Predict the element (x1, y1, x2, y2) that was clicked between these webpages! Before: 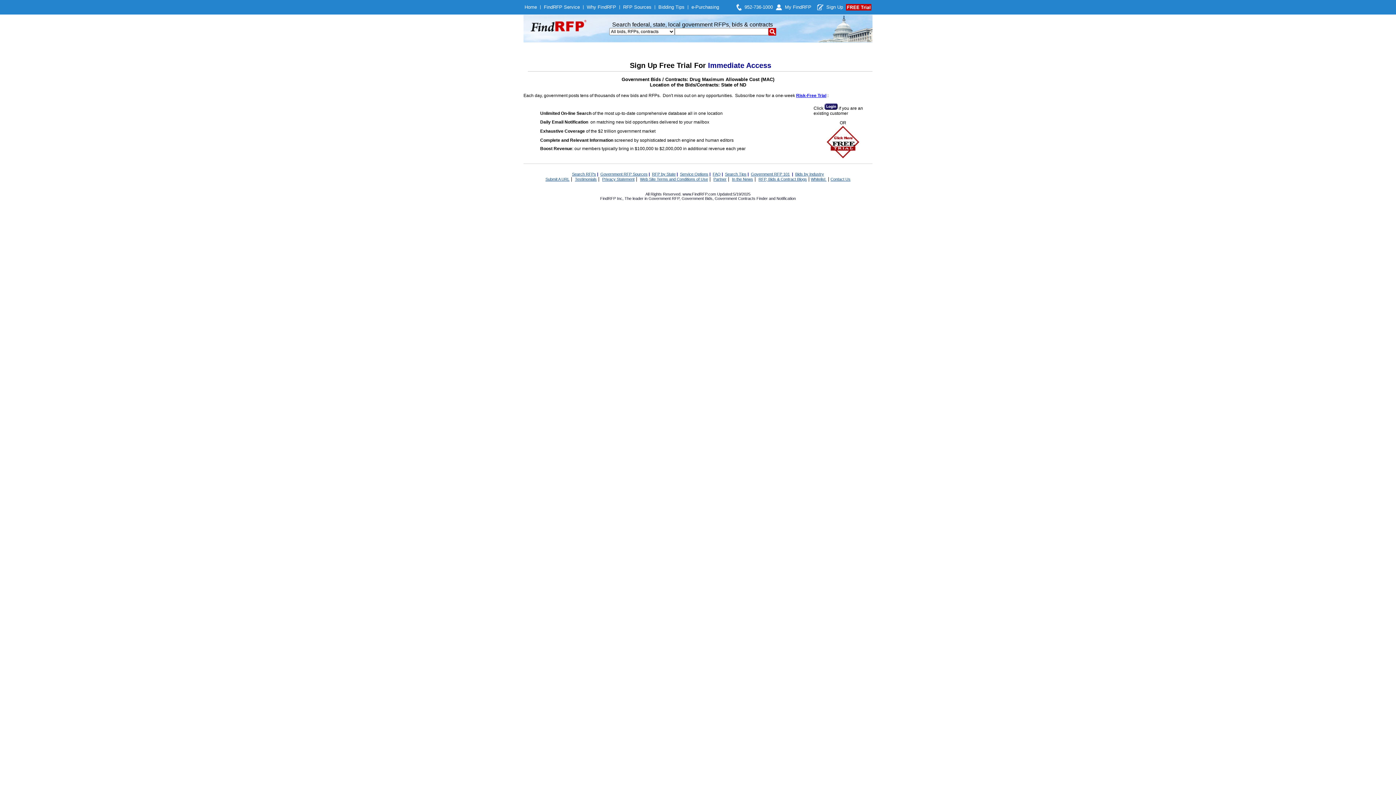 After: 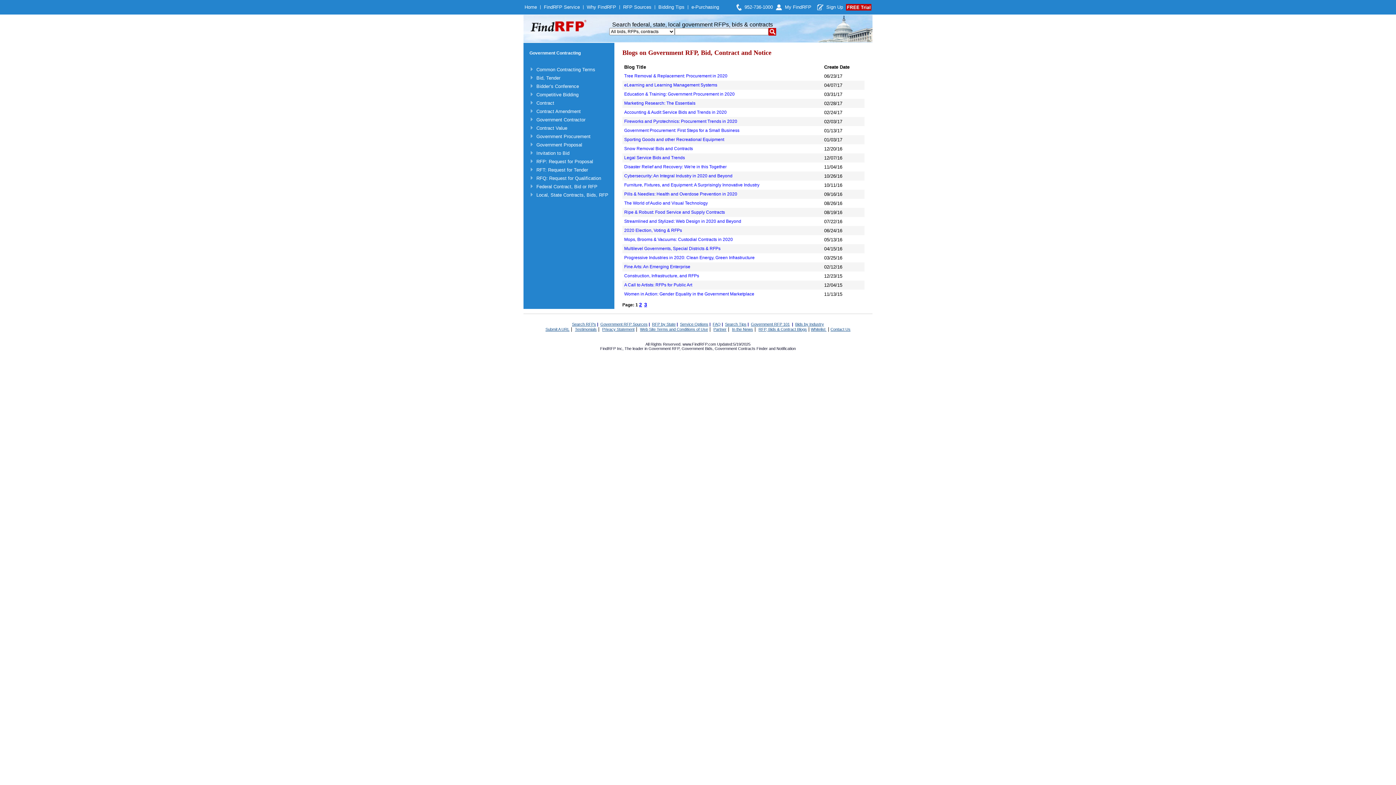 Action: bbox: (758, 177, 807, 181) label: RFP, Bids & Contract Blogs